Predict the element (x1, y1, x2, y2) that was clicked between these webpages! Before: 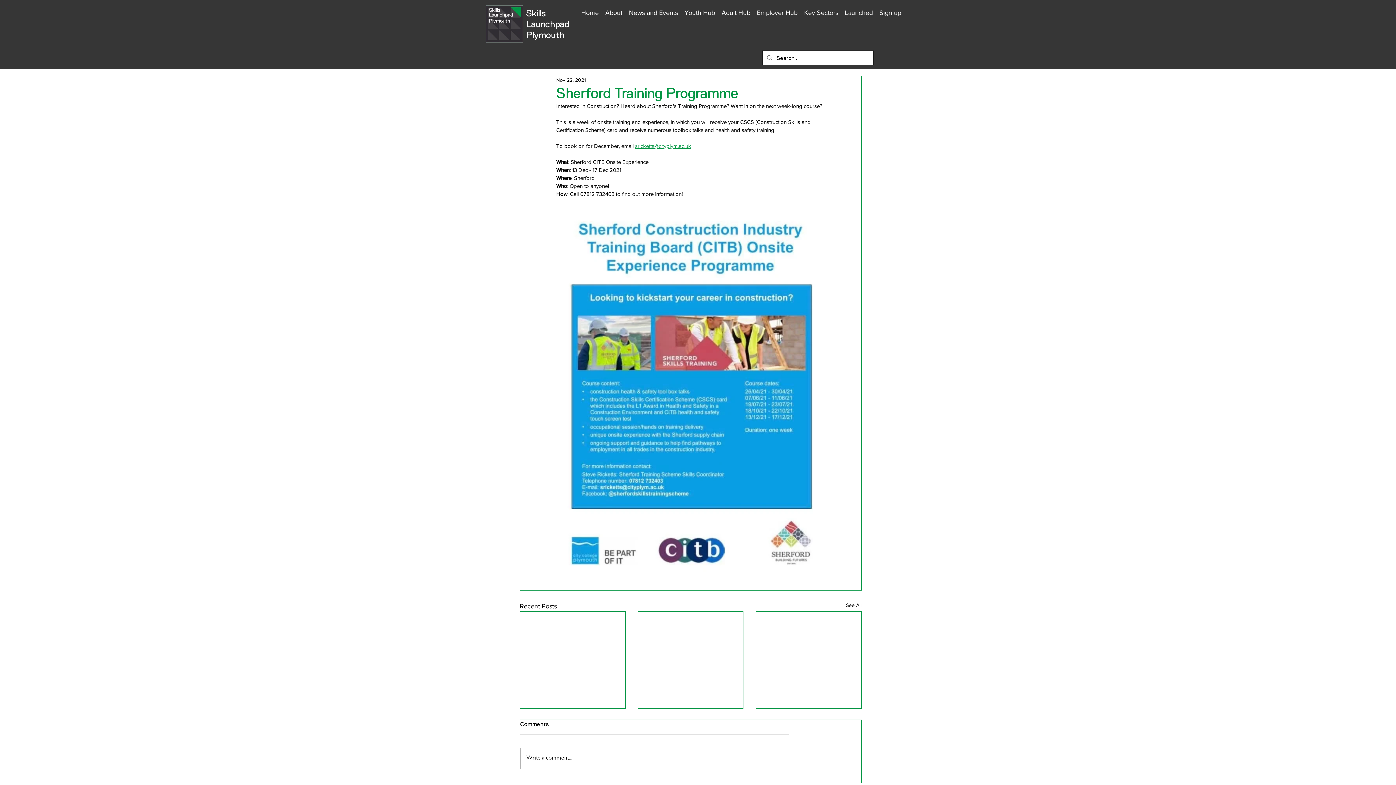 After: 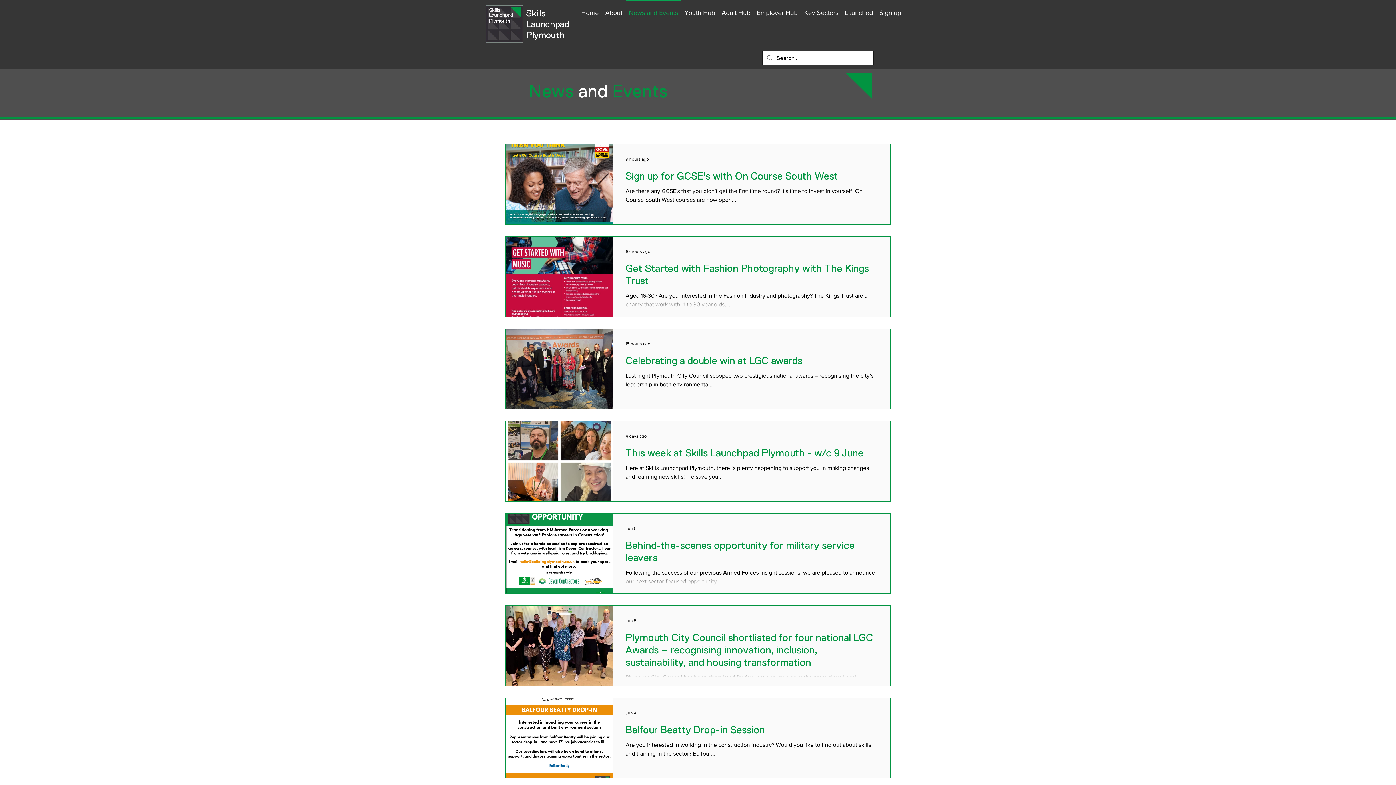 Action: bbox: (846, 601, 861, 611) label: See All